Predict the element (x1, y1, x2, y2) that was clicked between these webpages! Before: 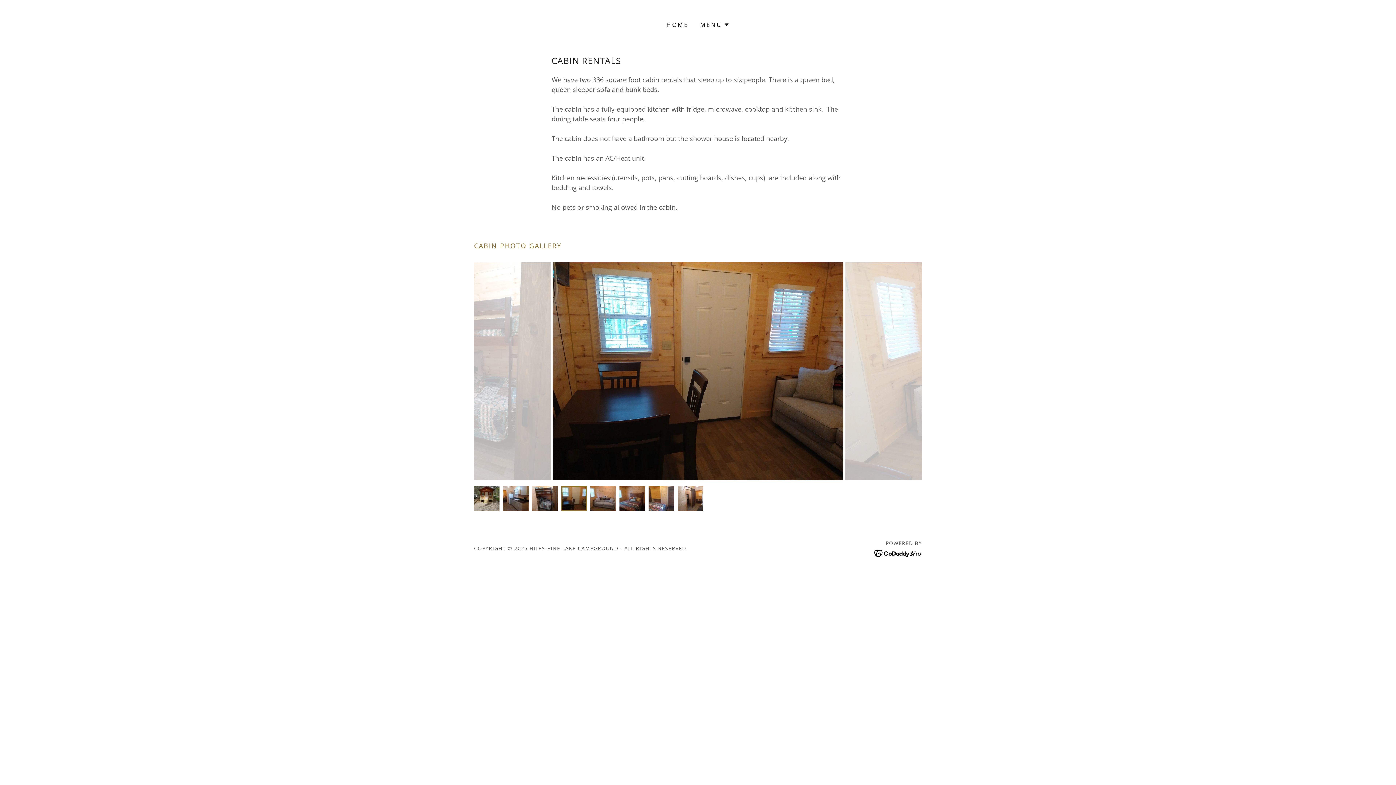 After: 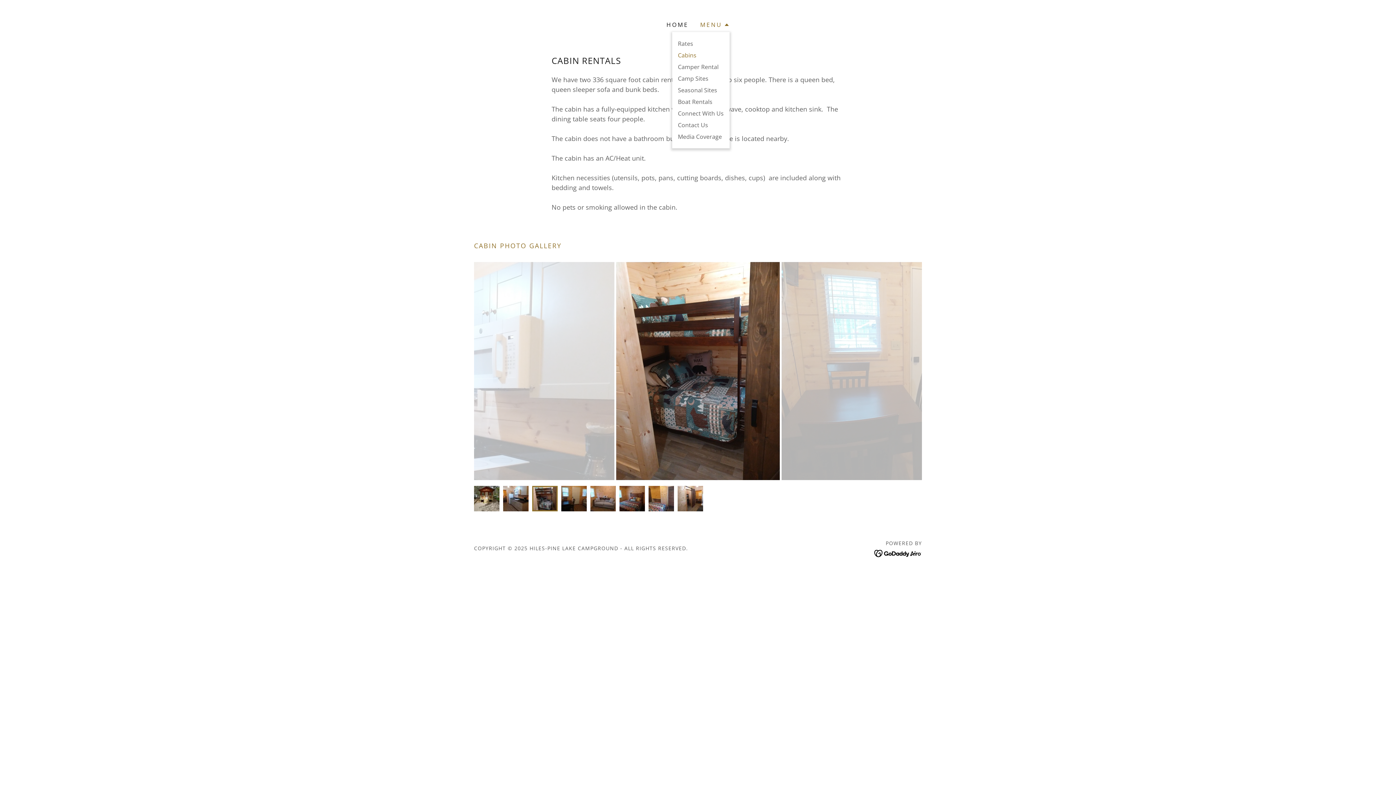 Action: bbox: (700, 20, 729, 29) label: MENU